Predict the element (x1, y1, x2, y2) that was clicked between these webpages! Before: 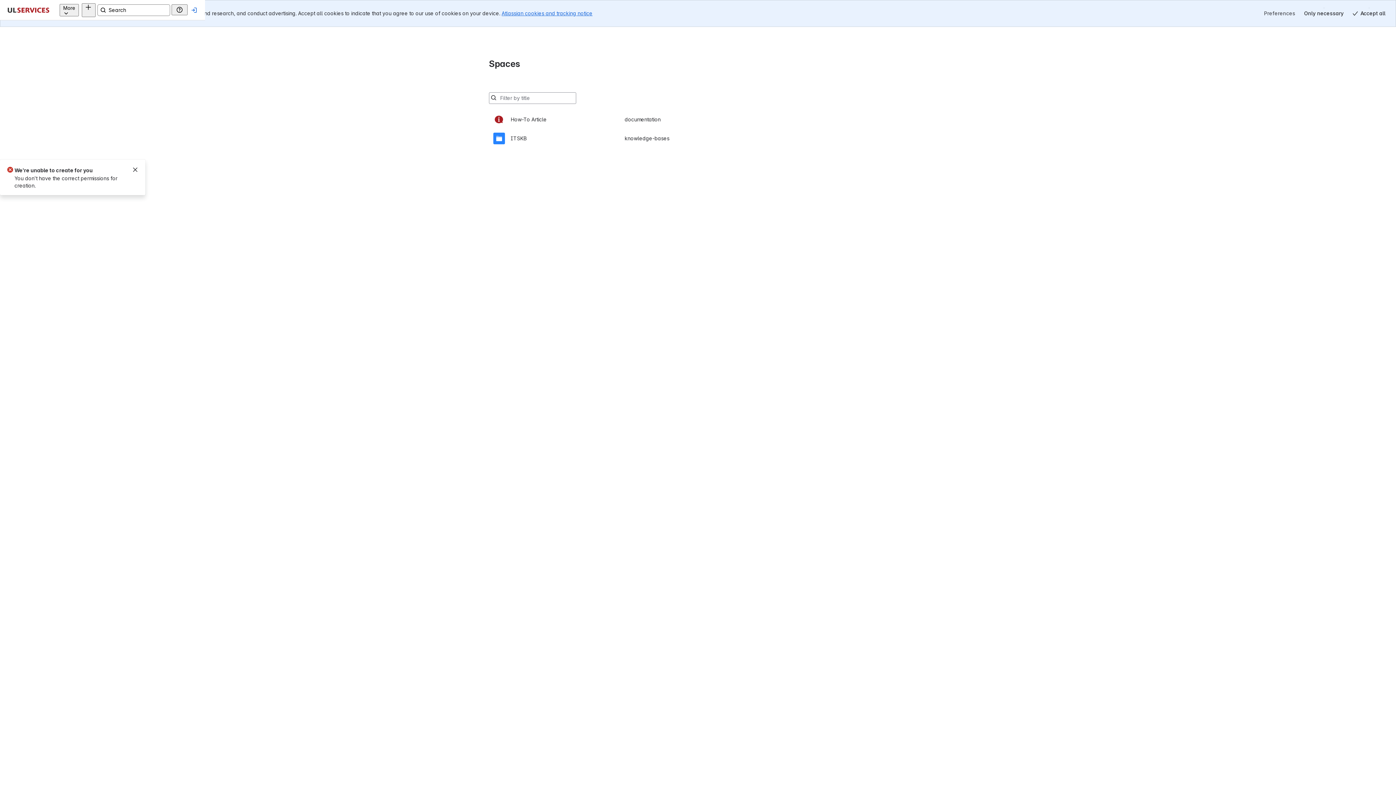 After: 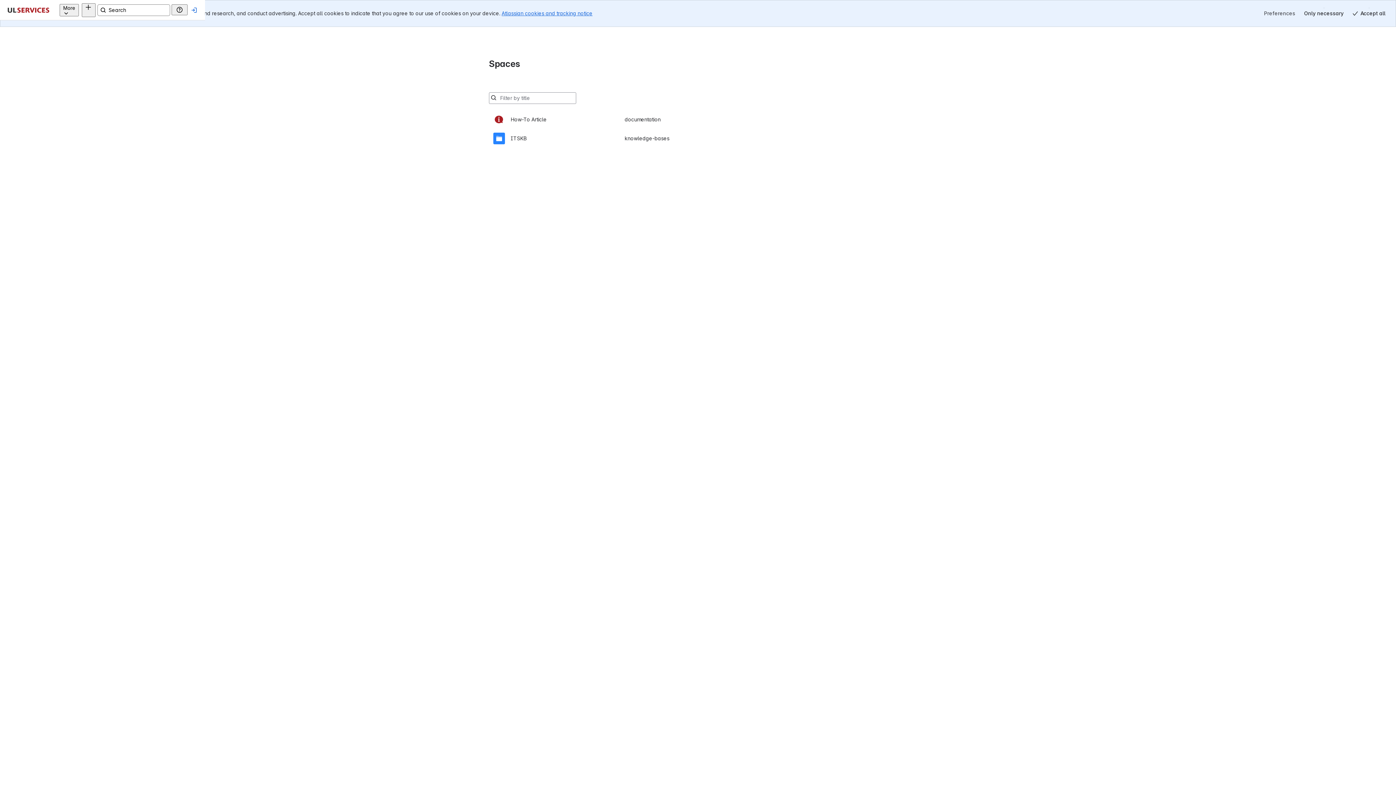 Action: label: Dismiss bbox: (130, 26, 139, 34)